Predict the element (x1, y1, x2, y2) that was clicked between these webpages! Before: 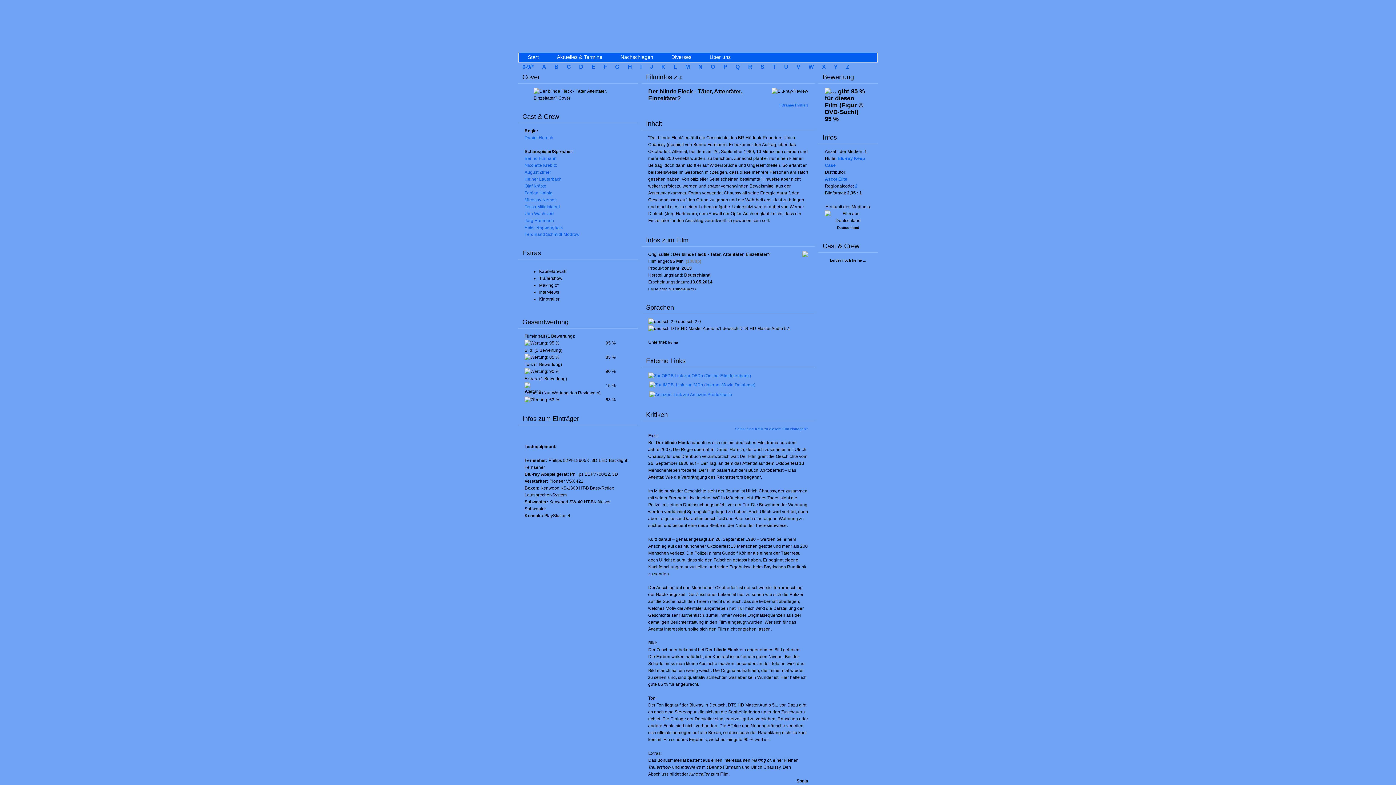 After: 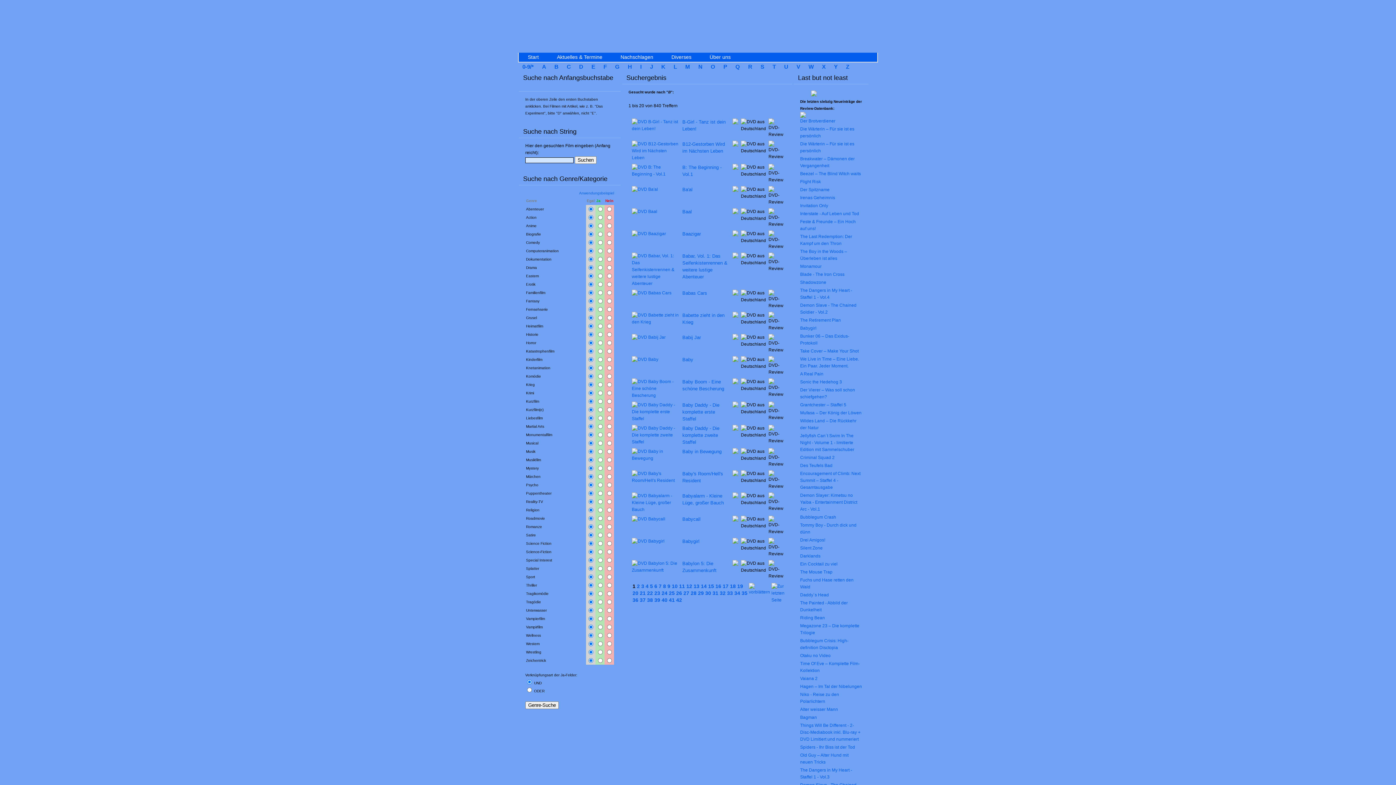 Action: bbox: (550, 63, 562, 69) label: B